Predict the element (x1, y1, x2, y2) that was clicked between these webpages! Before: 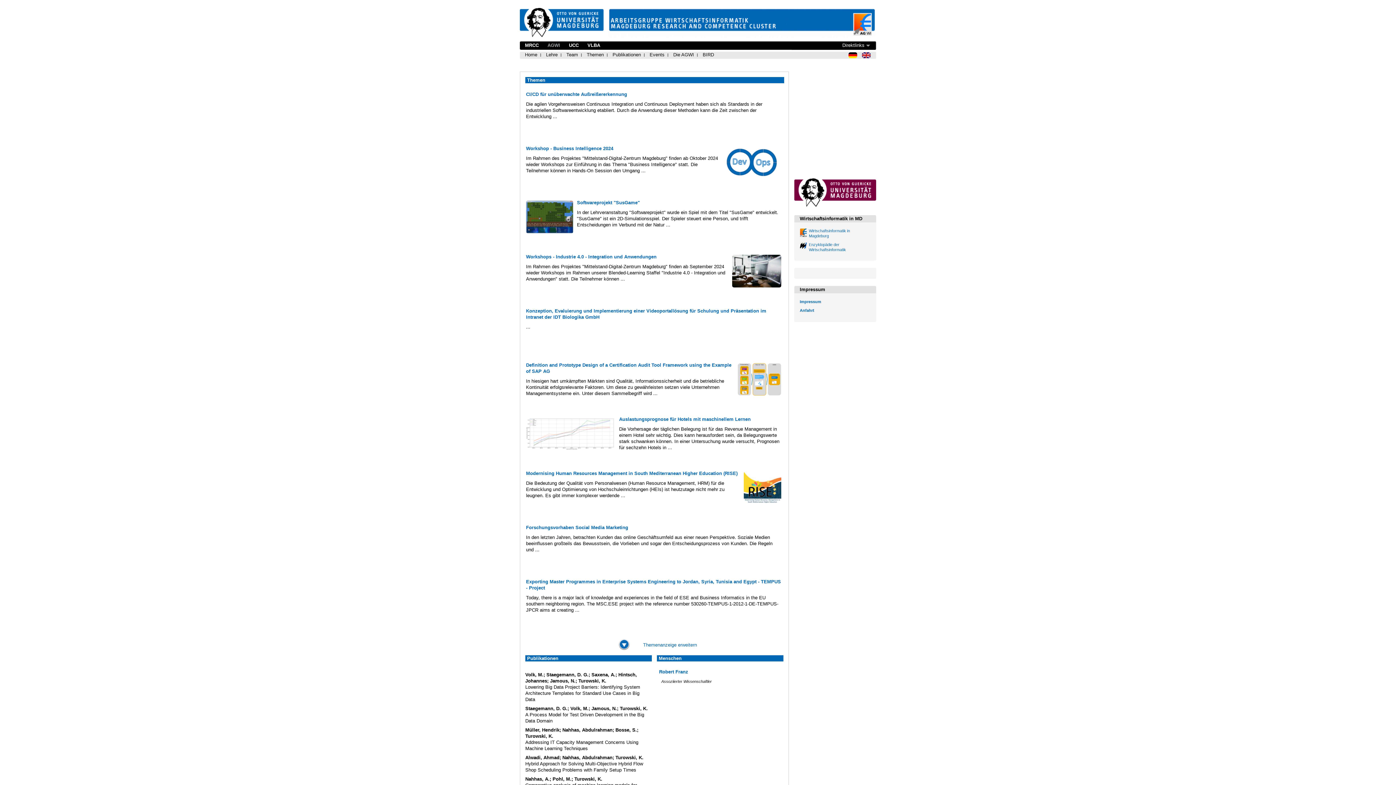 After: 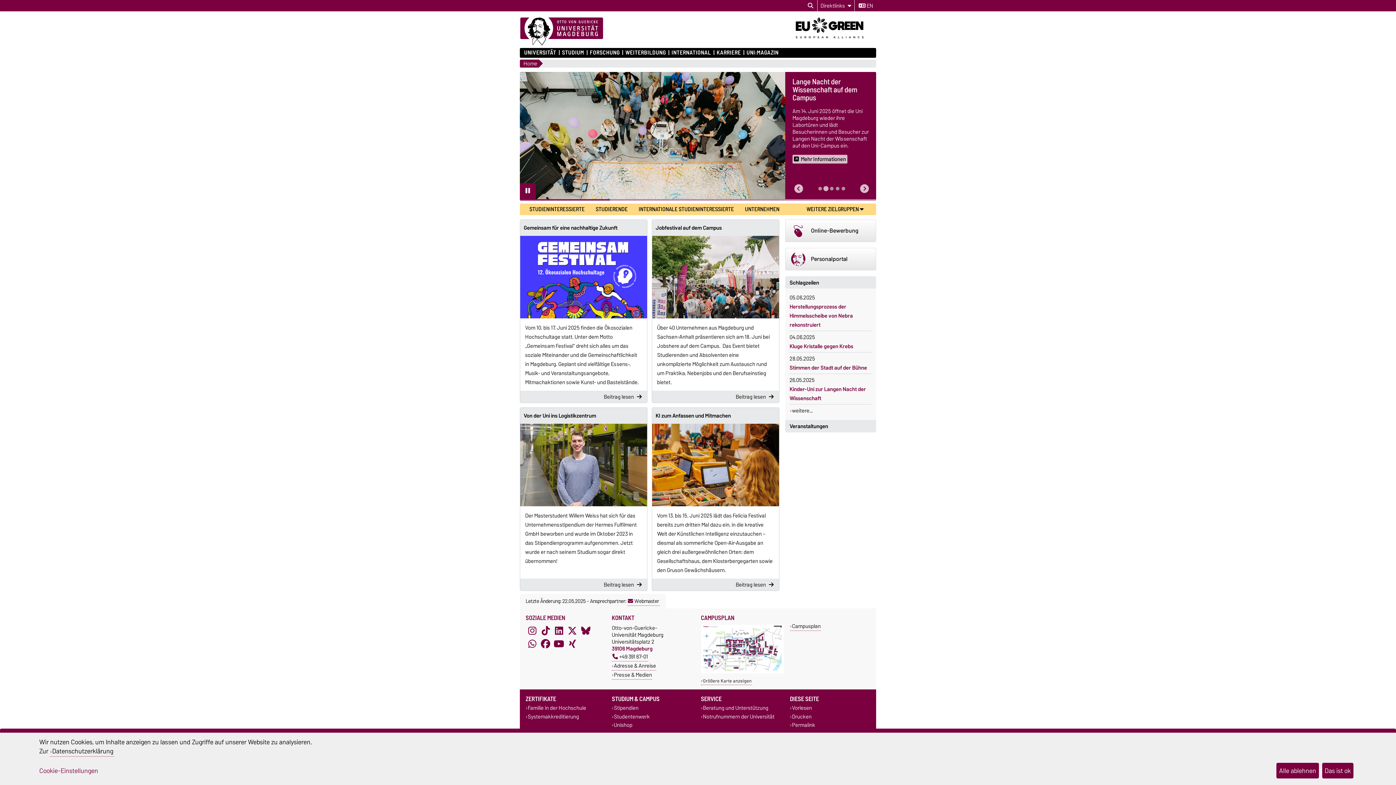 Action: bbox: (520, 32, 606, 38)